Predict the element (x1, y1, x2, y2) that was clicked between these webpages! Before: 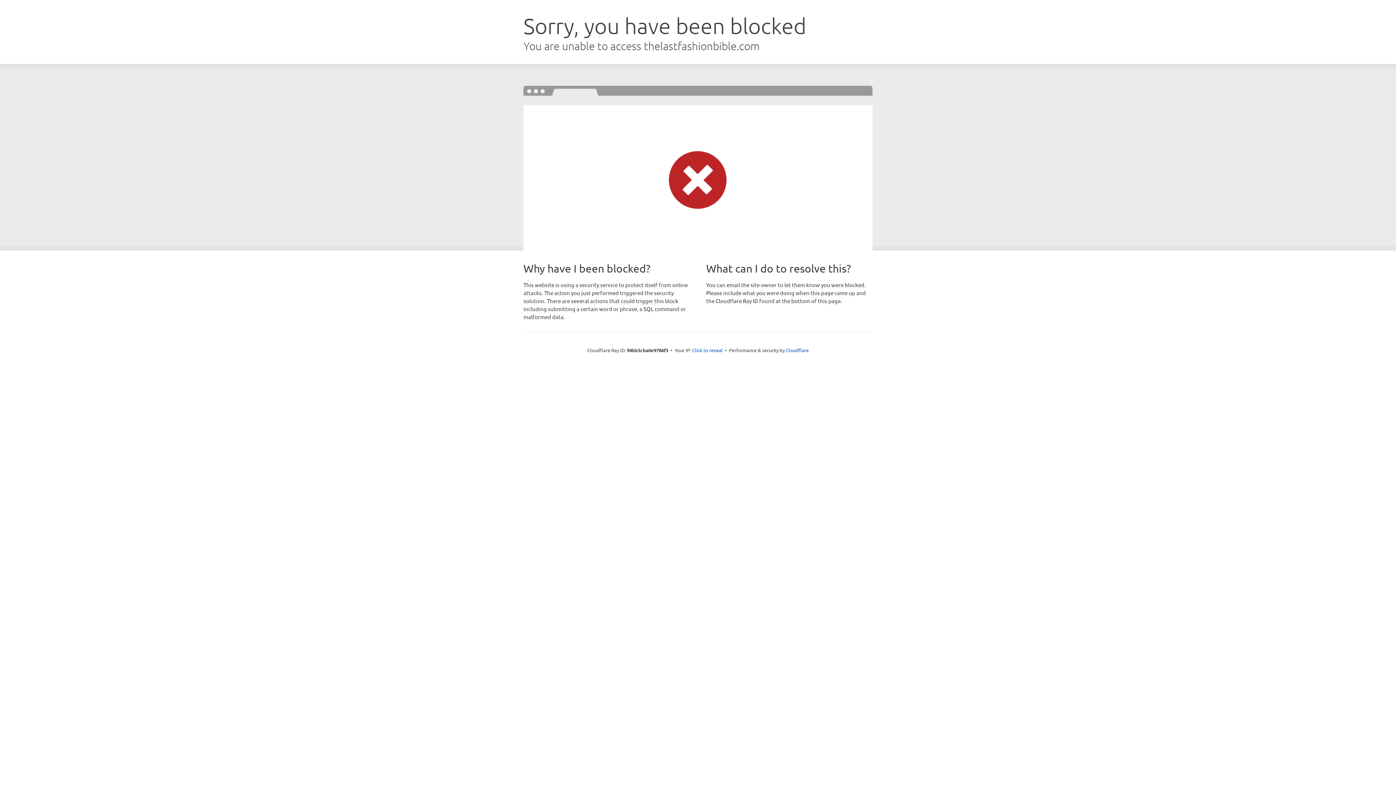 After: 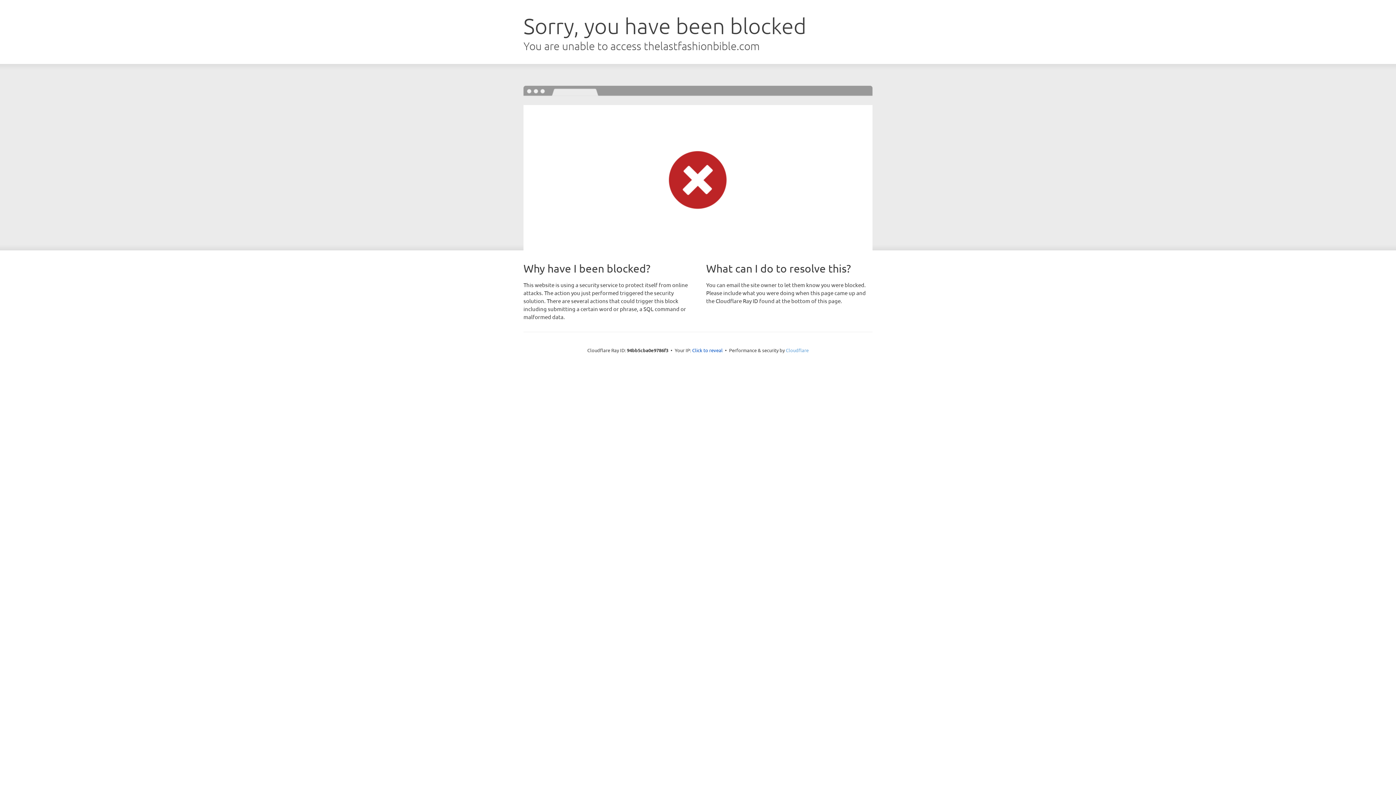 Action: label: Cloudflare bbox: (786, 347, 808, 353)